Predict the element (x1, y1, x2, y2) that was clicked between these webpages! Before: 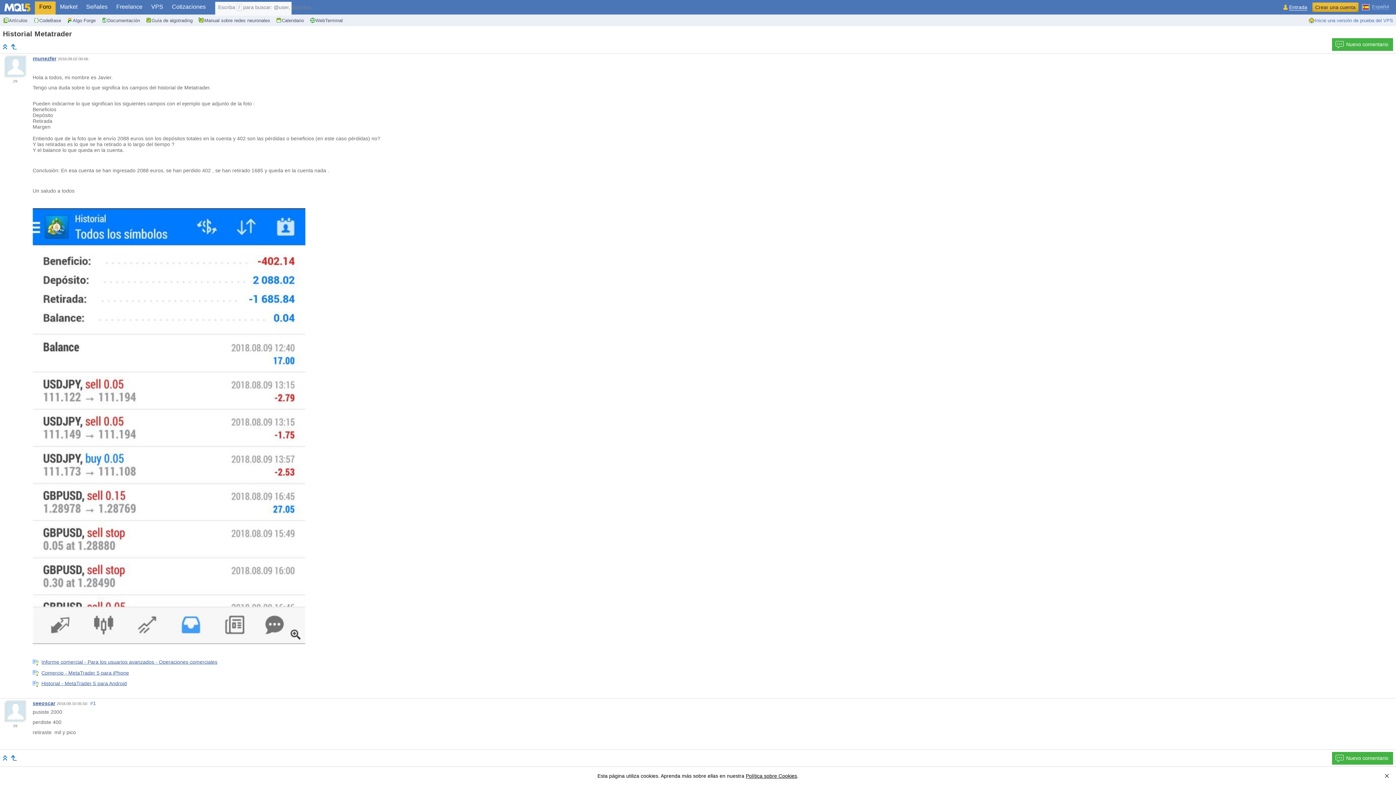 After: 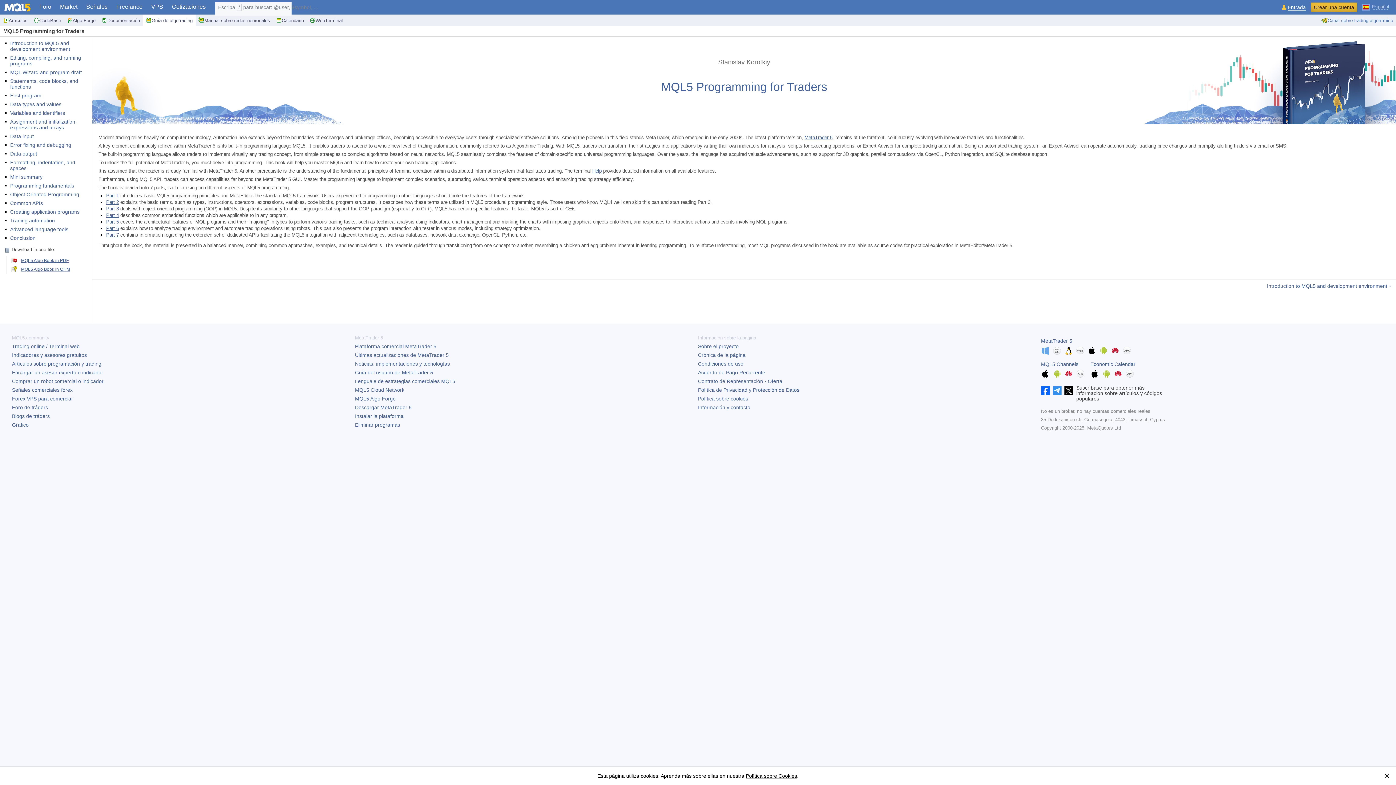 Action: label: Guía de algotrading bbox: (142, 14, 195, 26)